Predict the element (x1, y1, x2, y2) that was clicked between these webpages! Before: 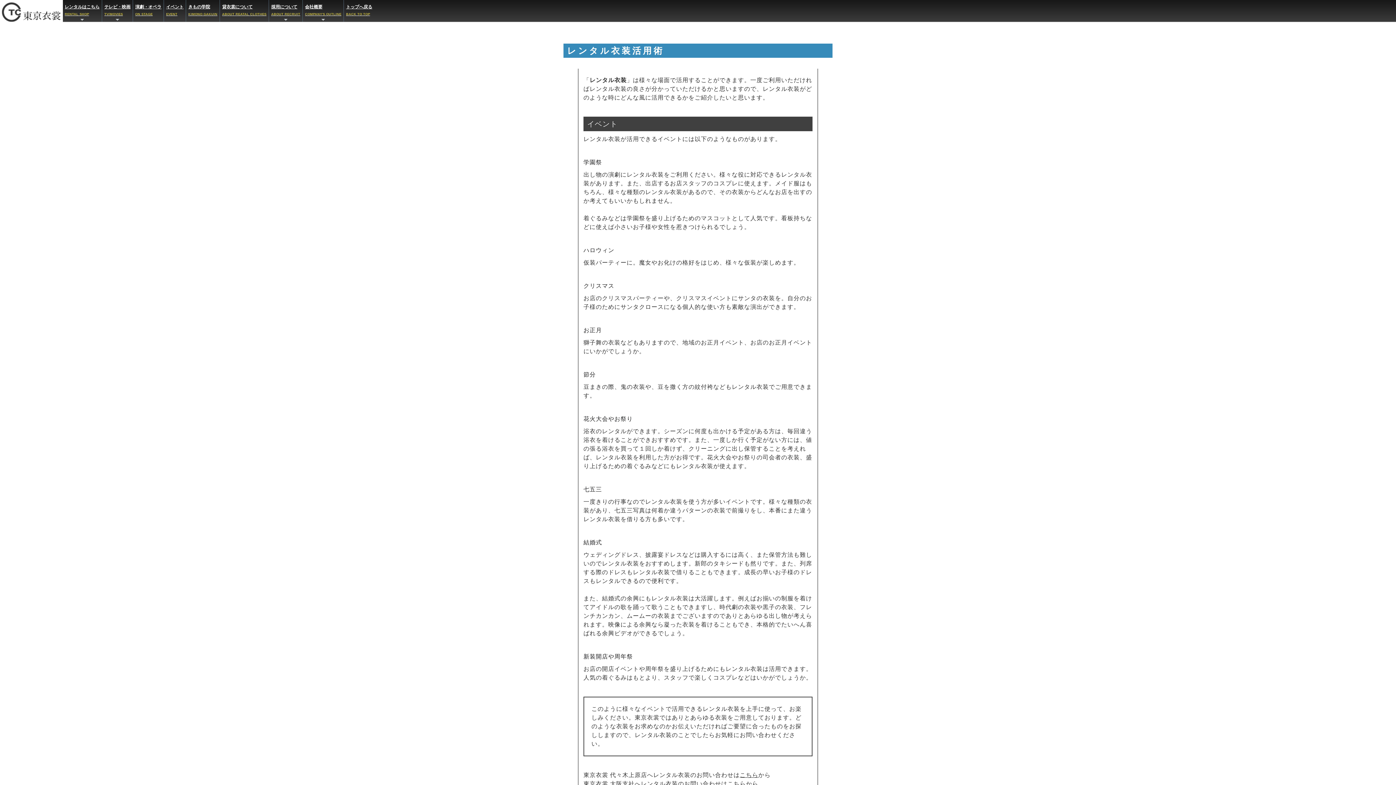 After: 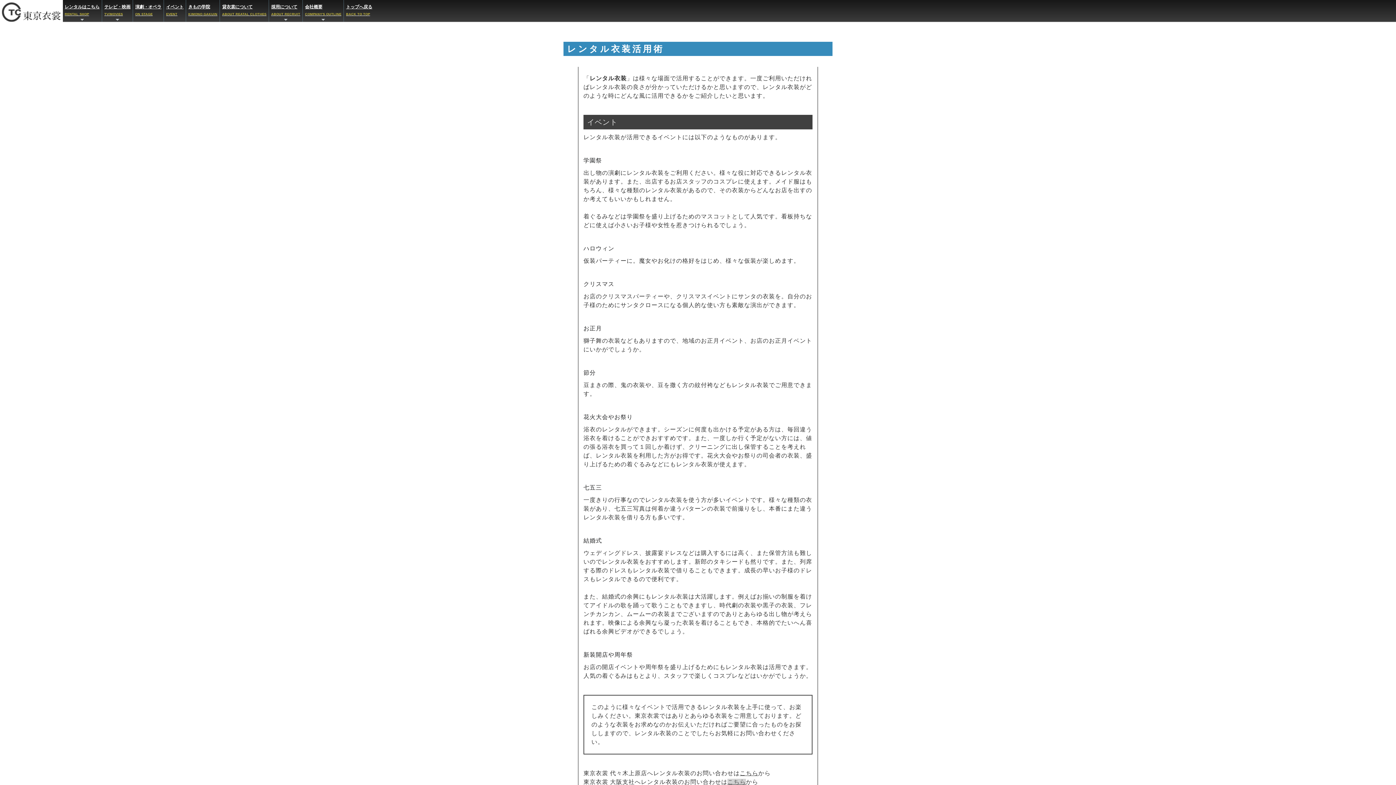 Action: label: こちら bbox: (727, 781, 746, 787)